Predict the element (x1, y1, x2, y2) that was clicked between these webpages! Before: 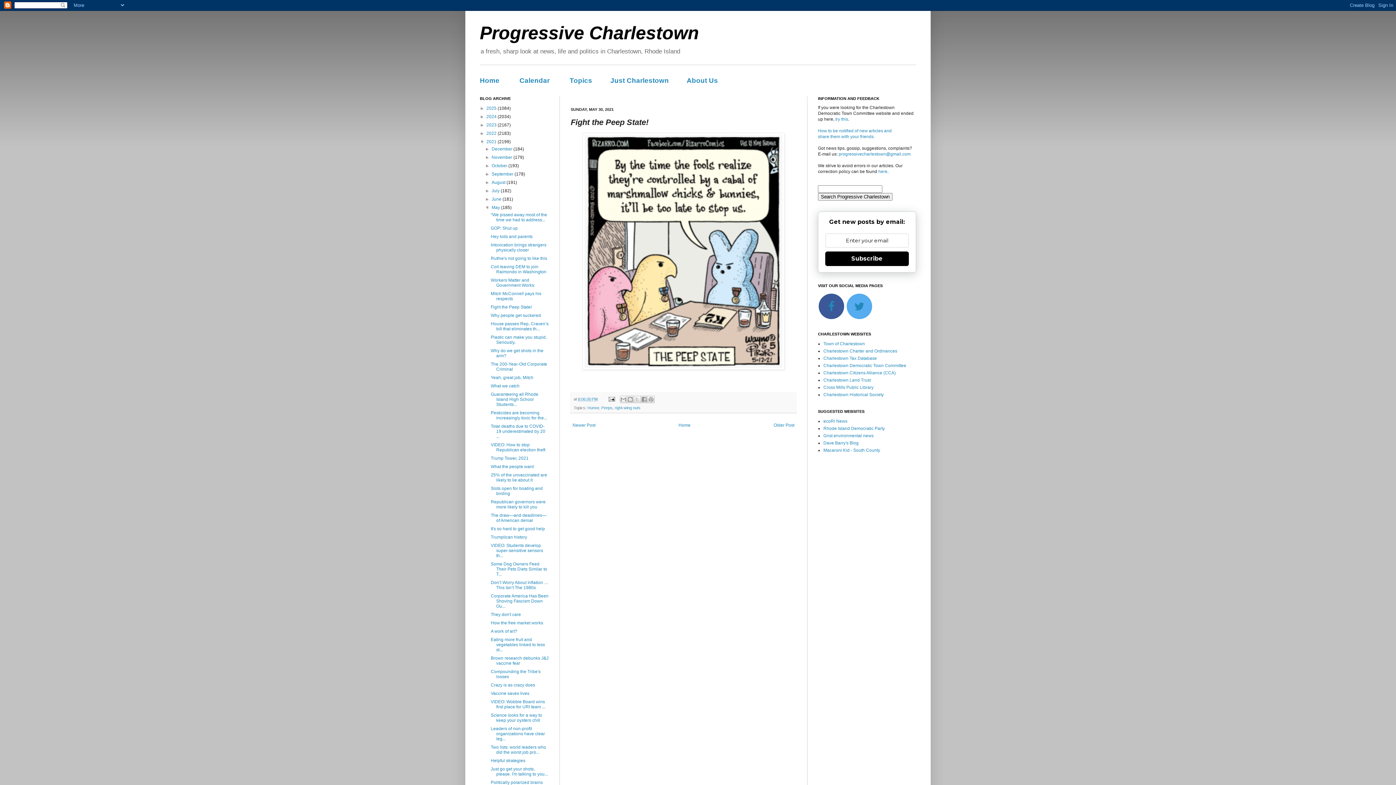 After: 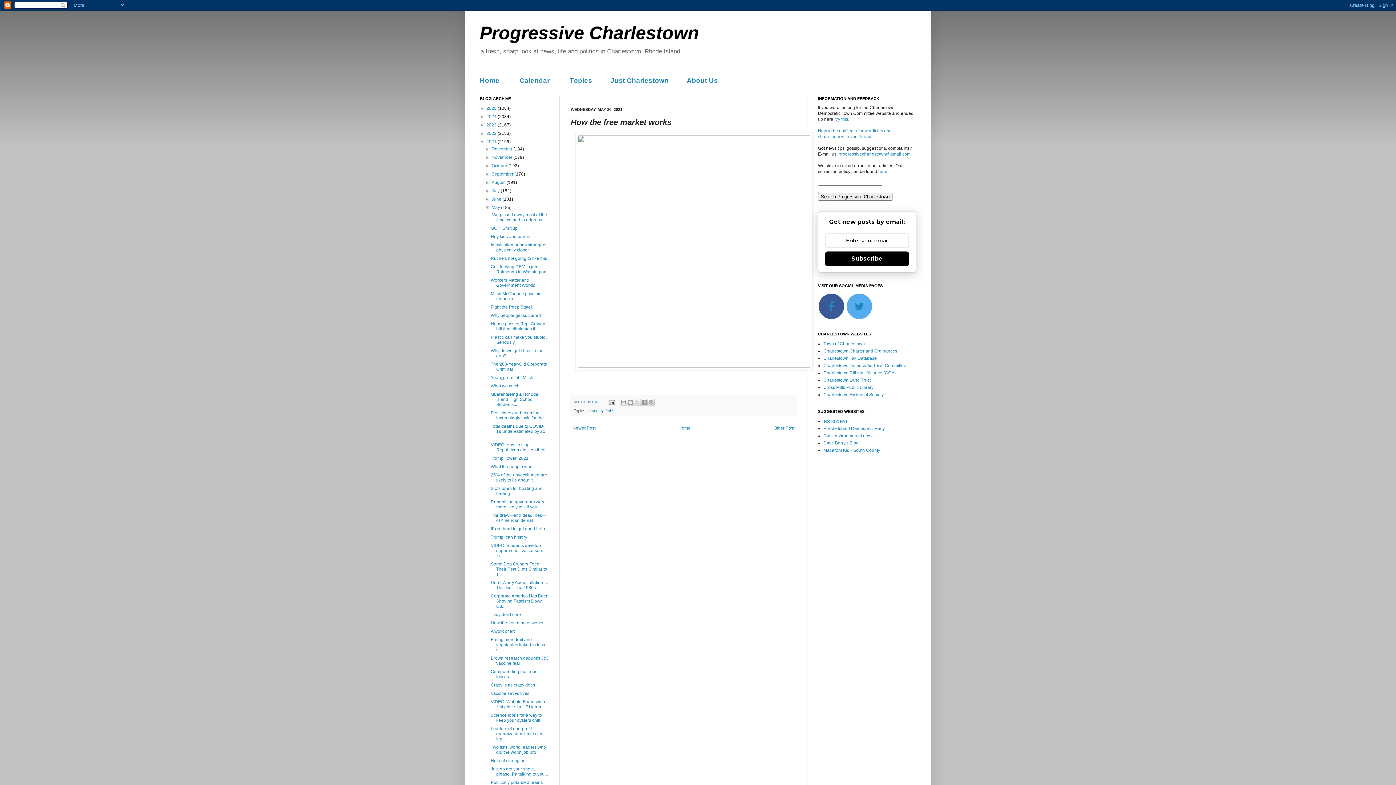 Action: label: How the free market works bbox: (490, 620, 543, 625)